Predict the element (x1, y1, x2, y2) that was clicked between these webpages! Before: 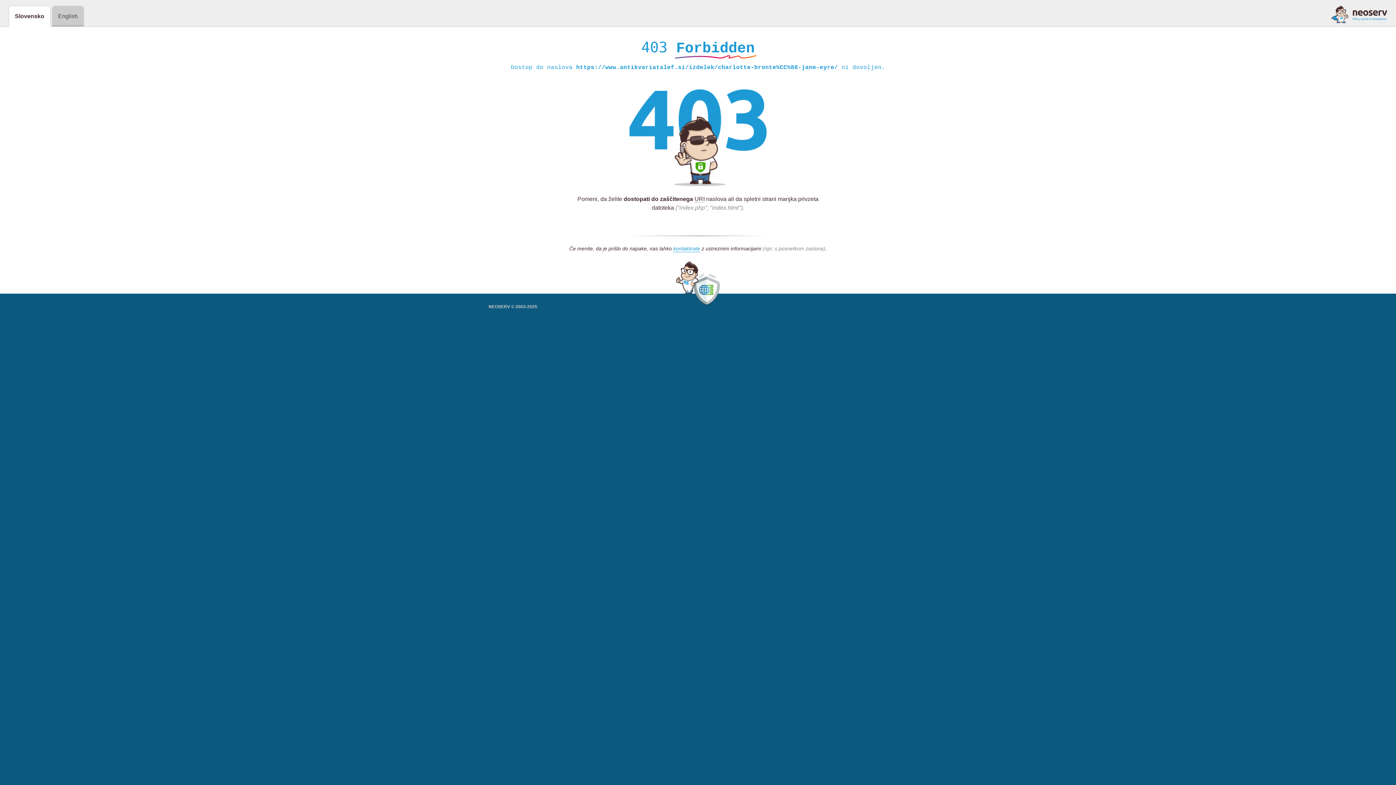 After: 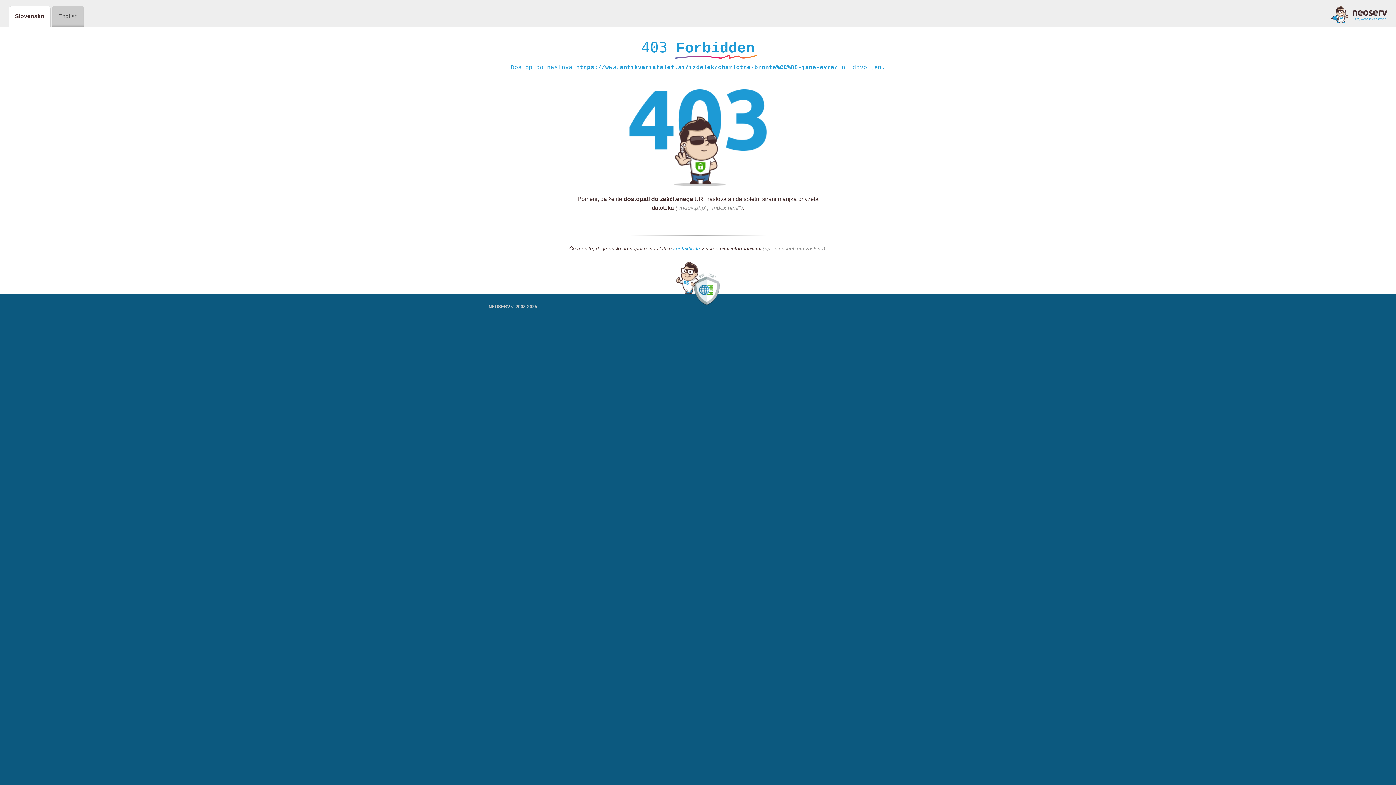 Action: bbox: (1331, 5, 1387, 23)